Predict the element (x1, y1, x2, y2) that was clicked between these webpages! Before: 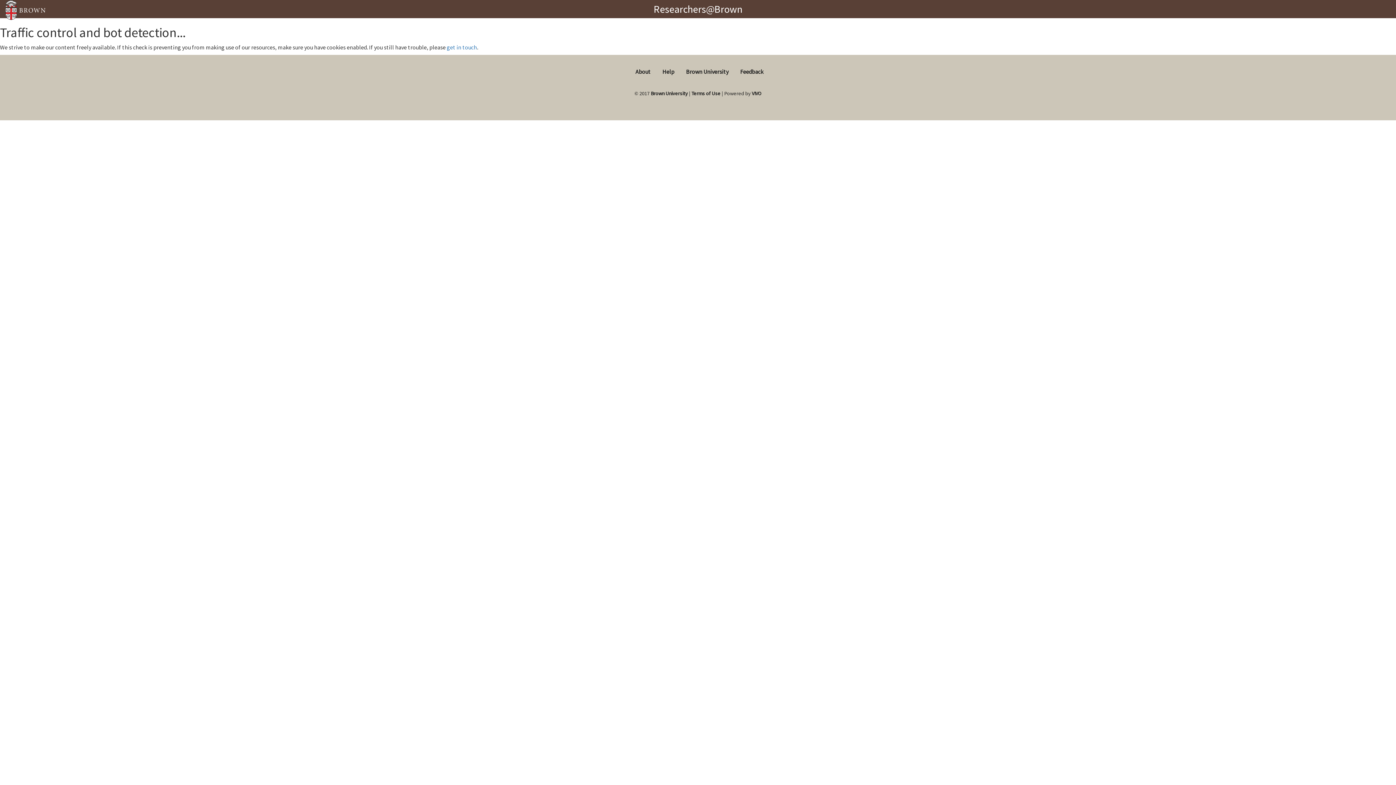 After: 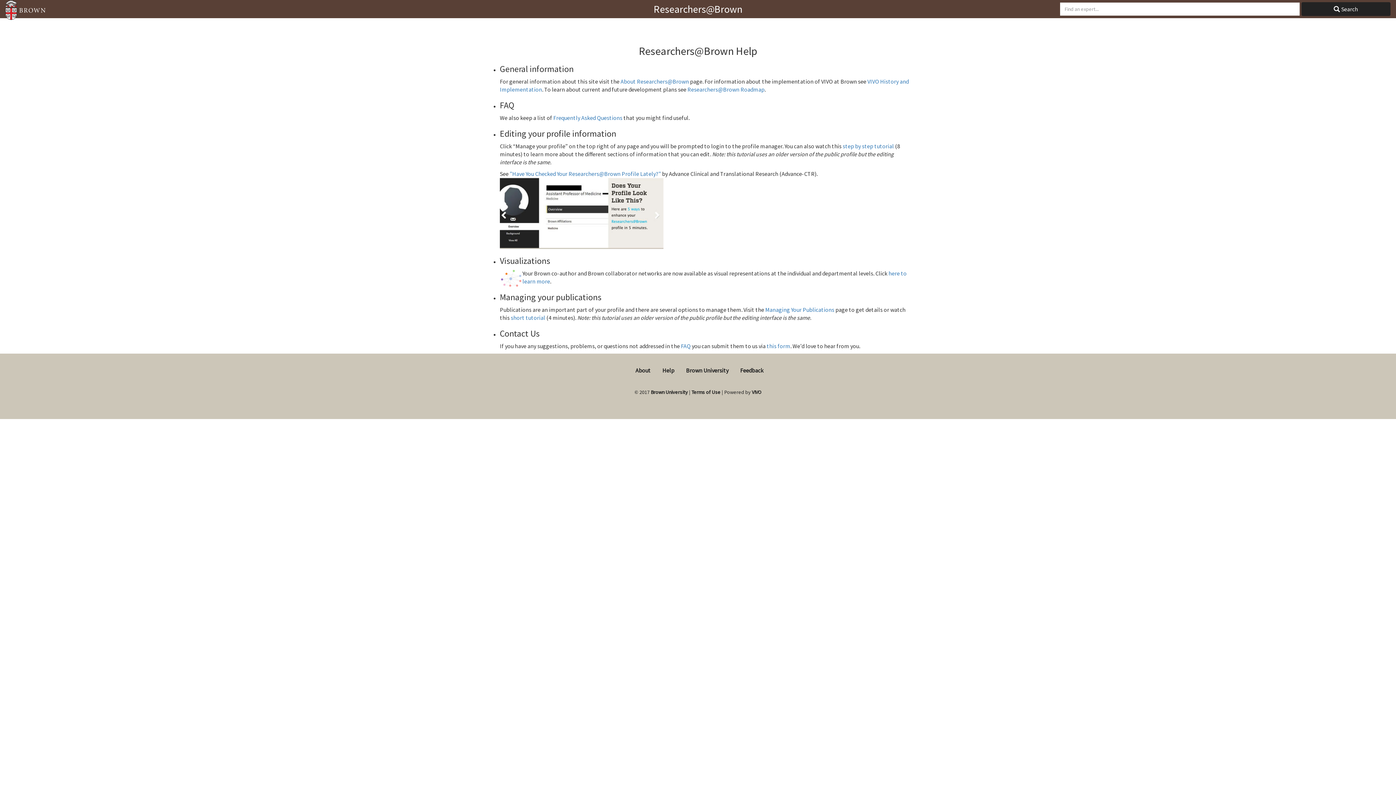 Action: bbox: (662, 68, 674, 75) label: Help